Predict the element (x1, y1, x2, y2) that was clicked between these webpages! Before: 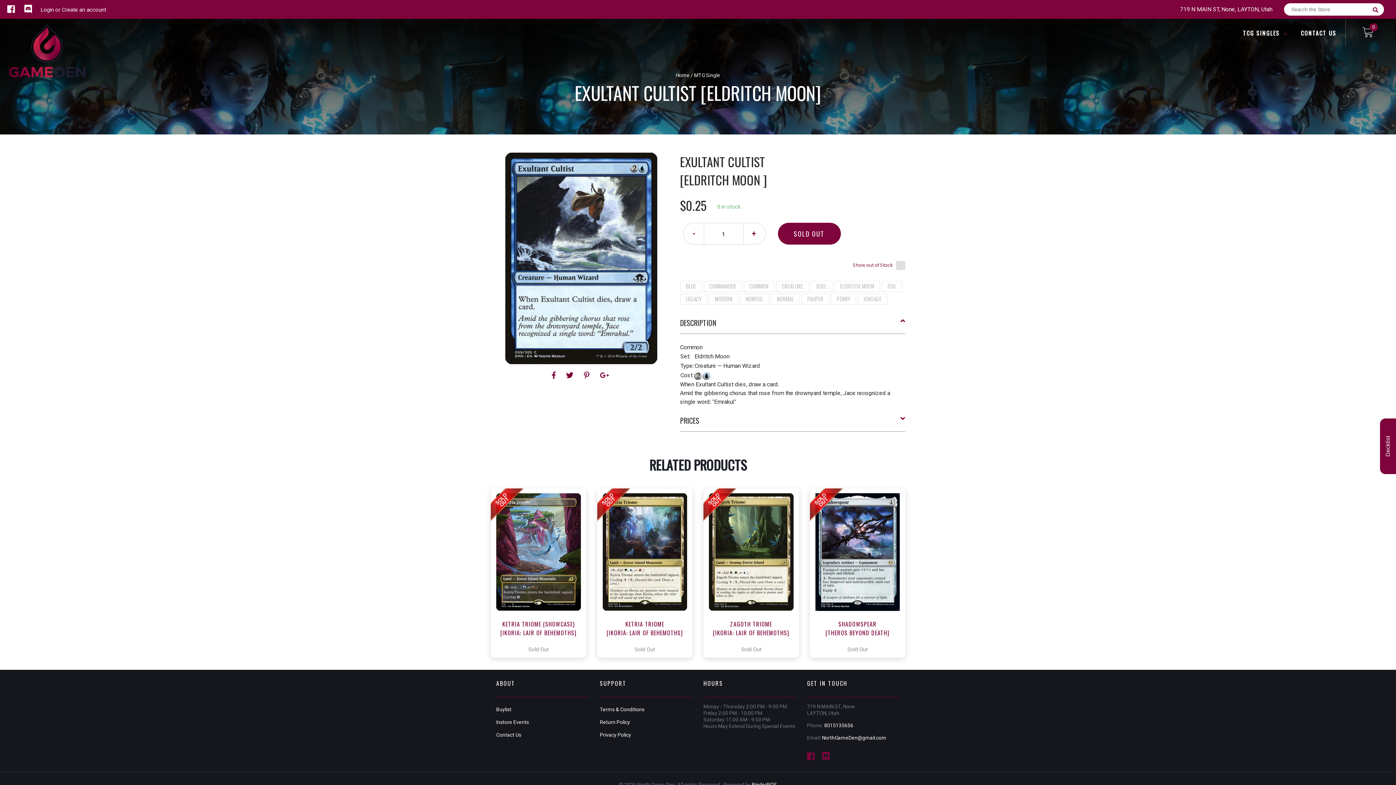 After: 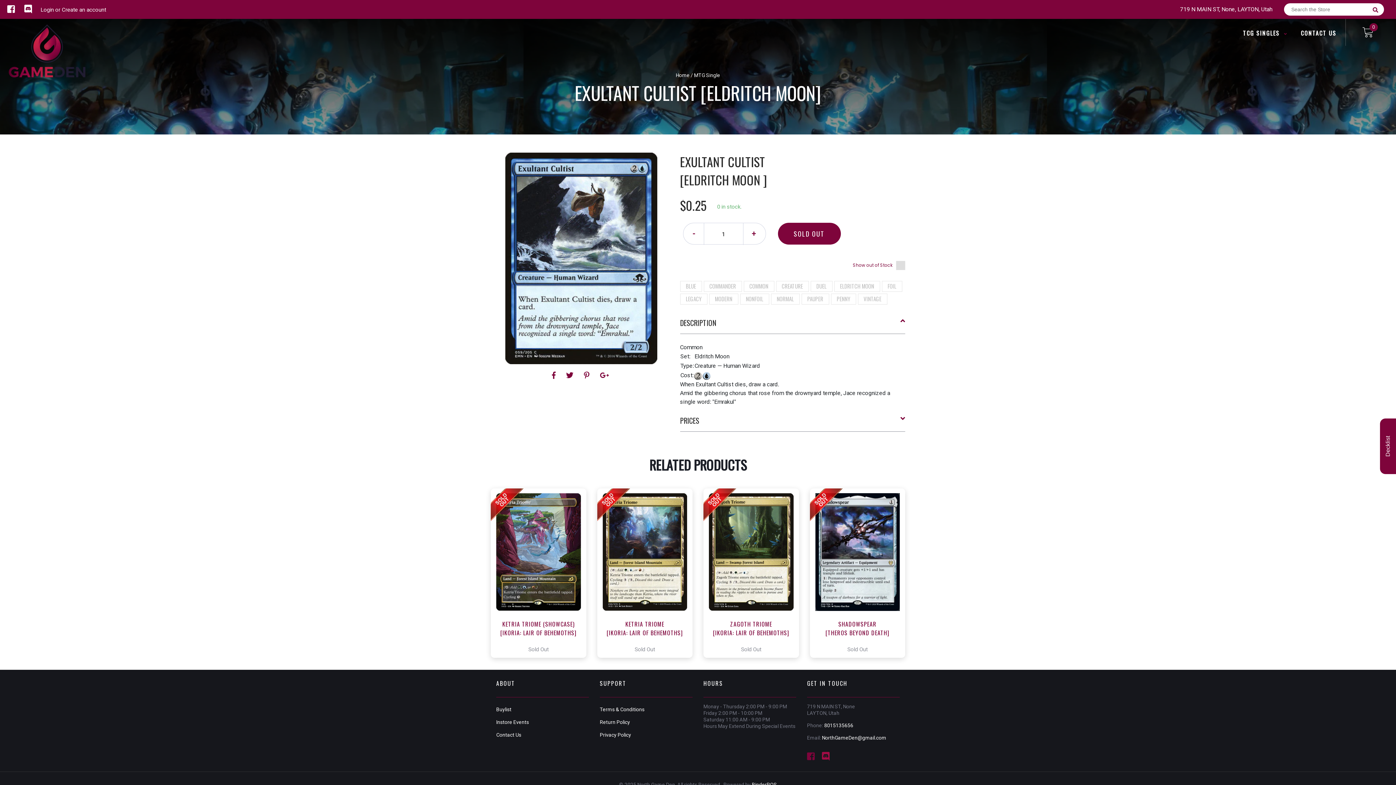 Action: bbox: (822, 754, 835, 761)